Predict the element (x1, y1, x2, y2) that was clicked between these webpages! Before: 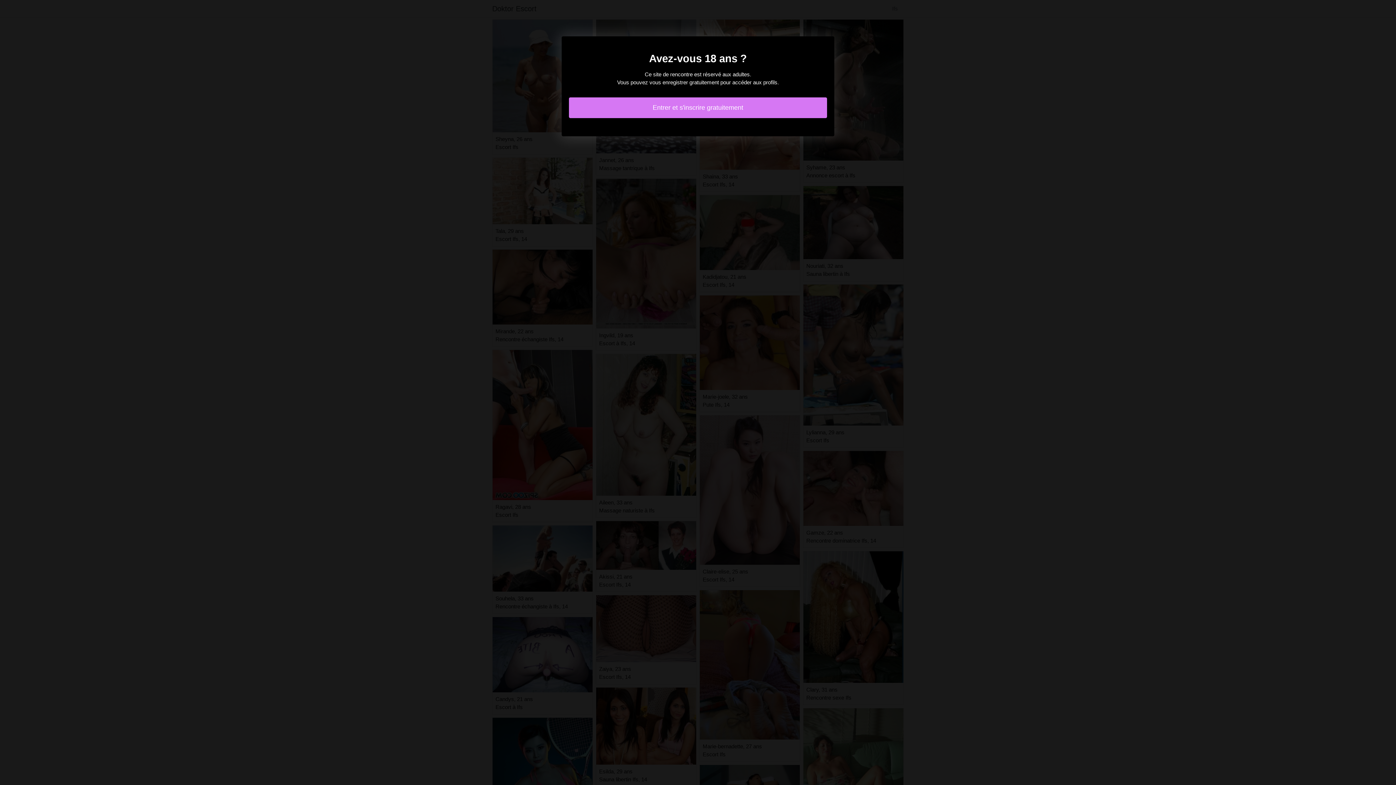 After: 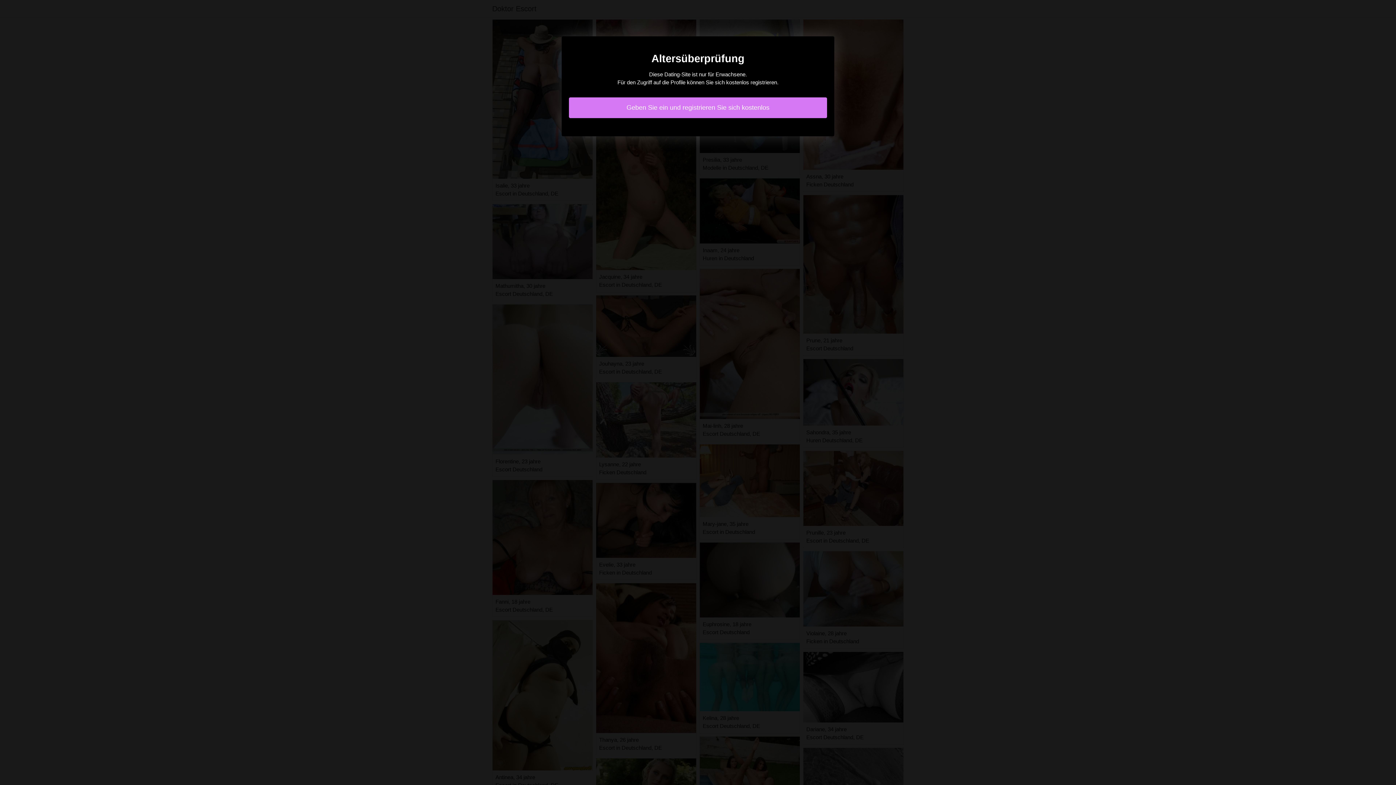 Action: label: Entrer et s'inscrire gratuitement bbox: (569, 97, 827, 118)